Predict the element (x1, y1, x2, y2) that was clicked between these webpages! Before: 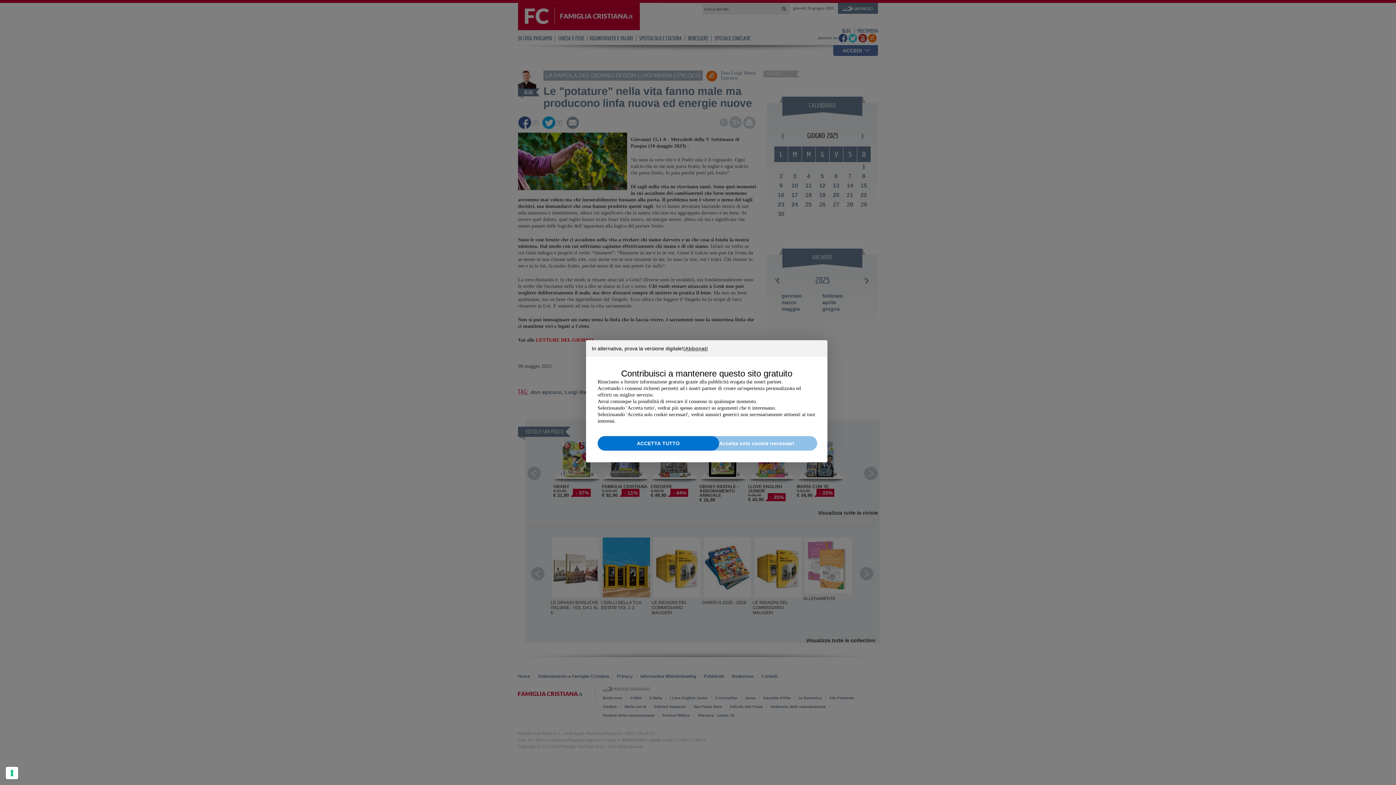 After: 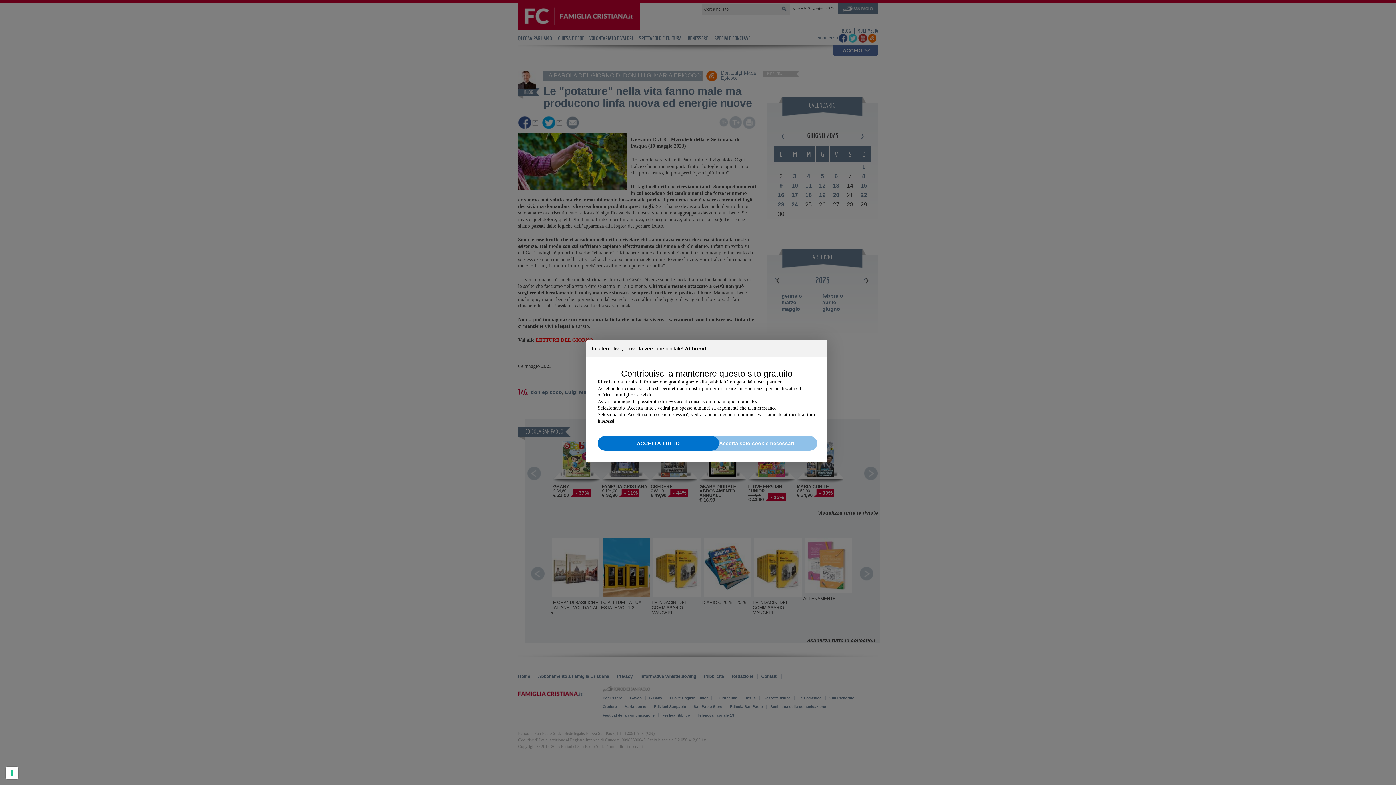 Action: label: Abbonati bbox: (685, 346, 708, 351)